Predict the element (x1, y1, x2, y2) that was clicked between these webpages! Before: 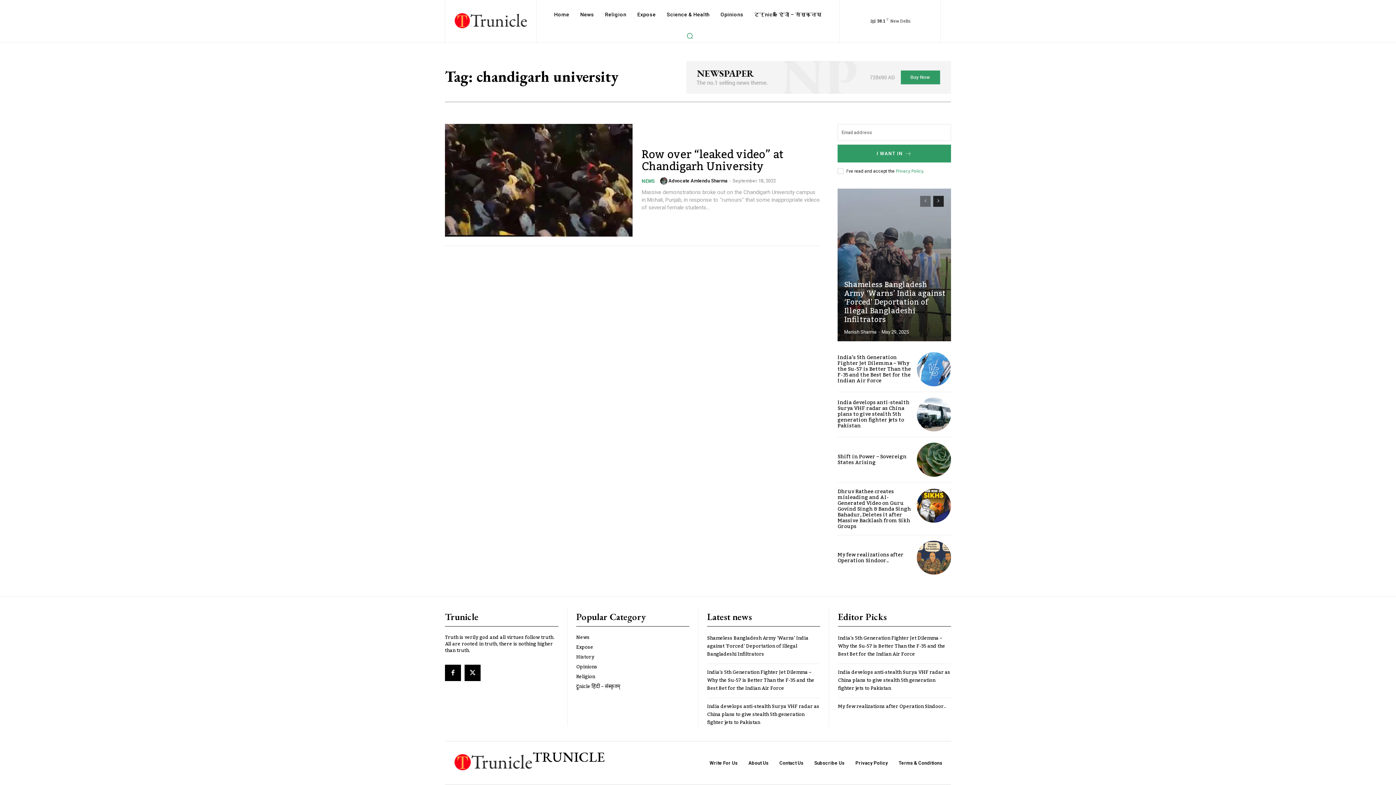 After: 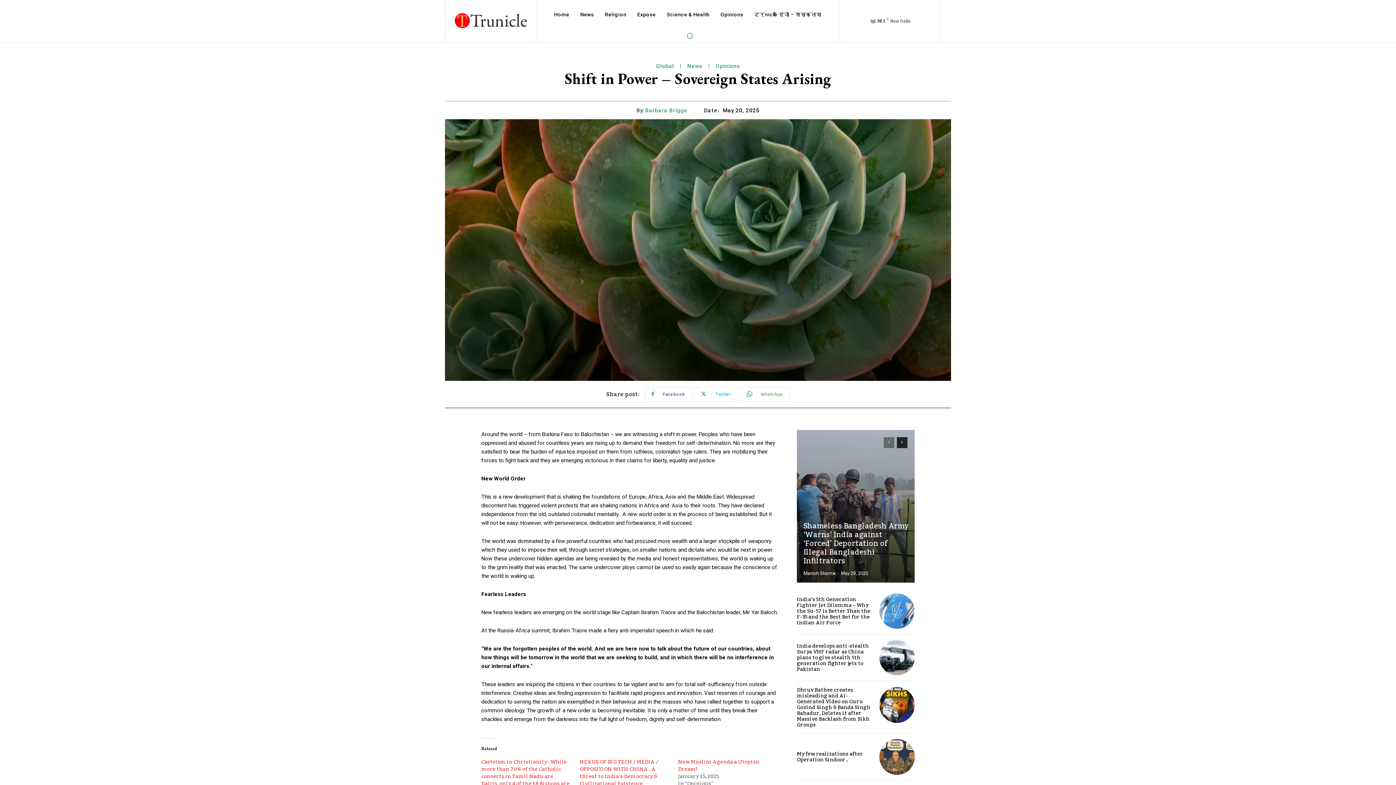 Action: bbox: (917, 442, 951, 477)